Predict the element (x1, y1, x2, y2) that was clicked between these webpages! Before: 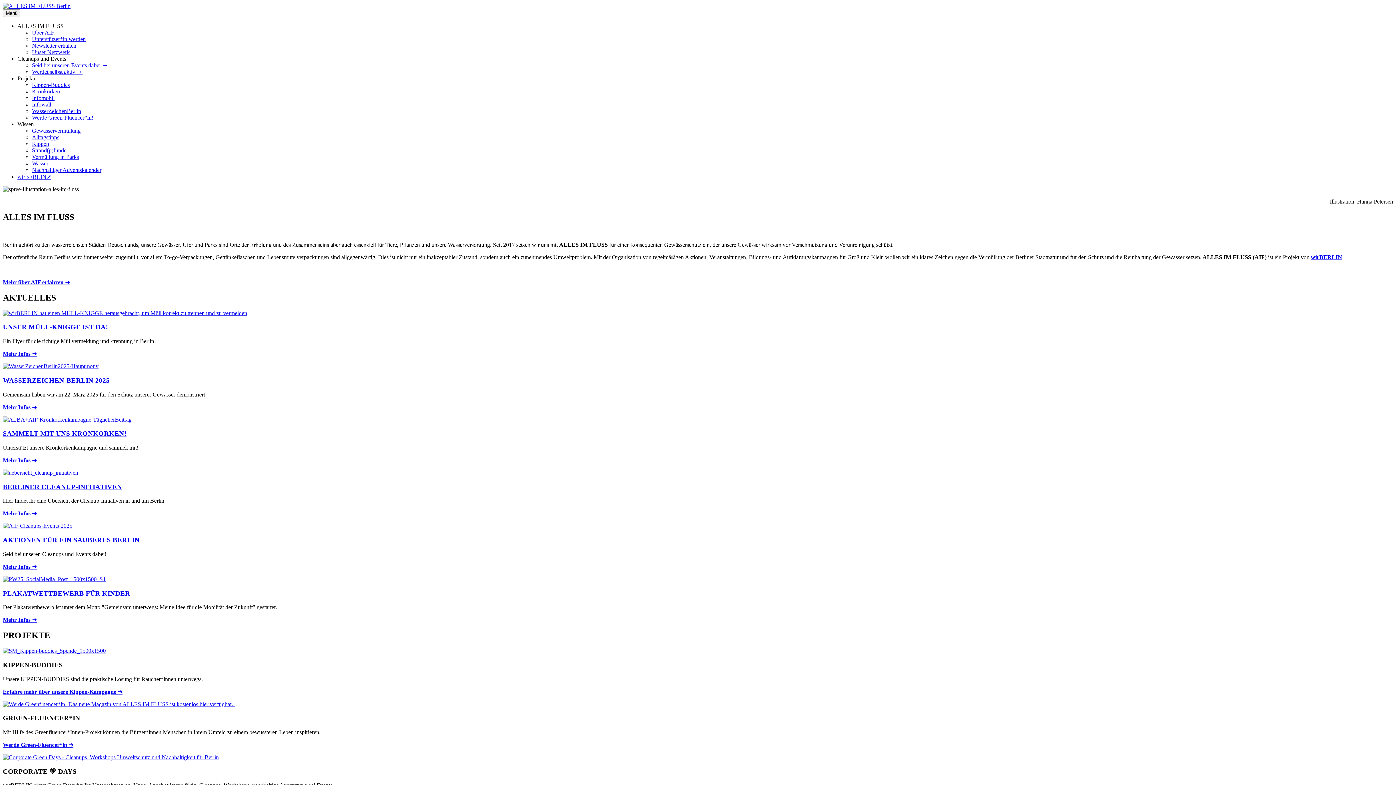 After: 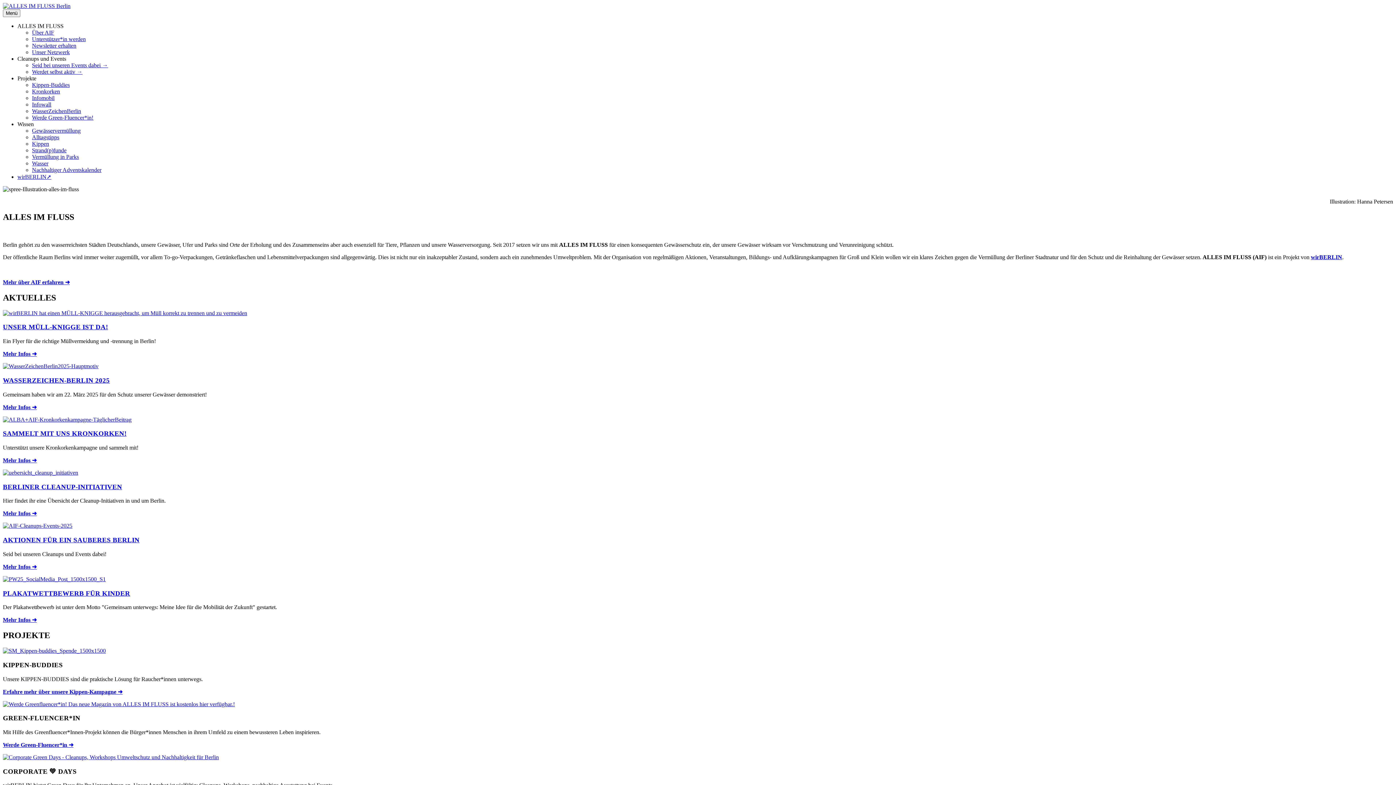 Action: bbox: (2, 701, 234, 707)